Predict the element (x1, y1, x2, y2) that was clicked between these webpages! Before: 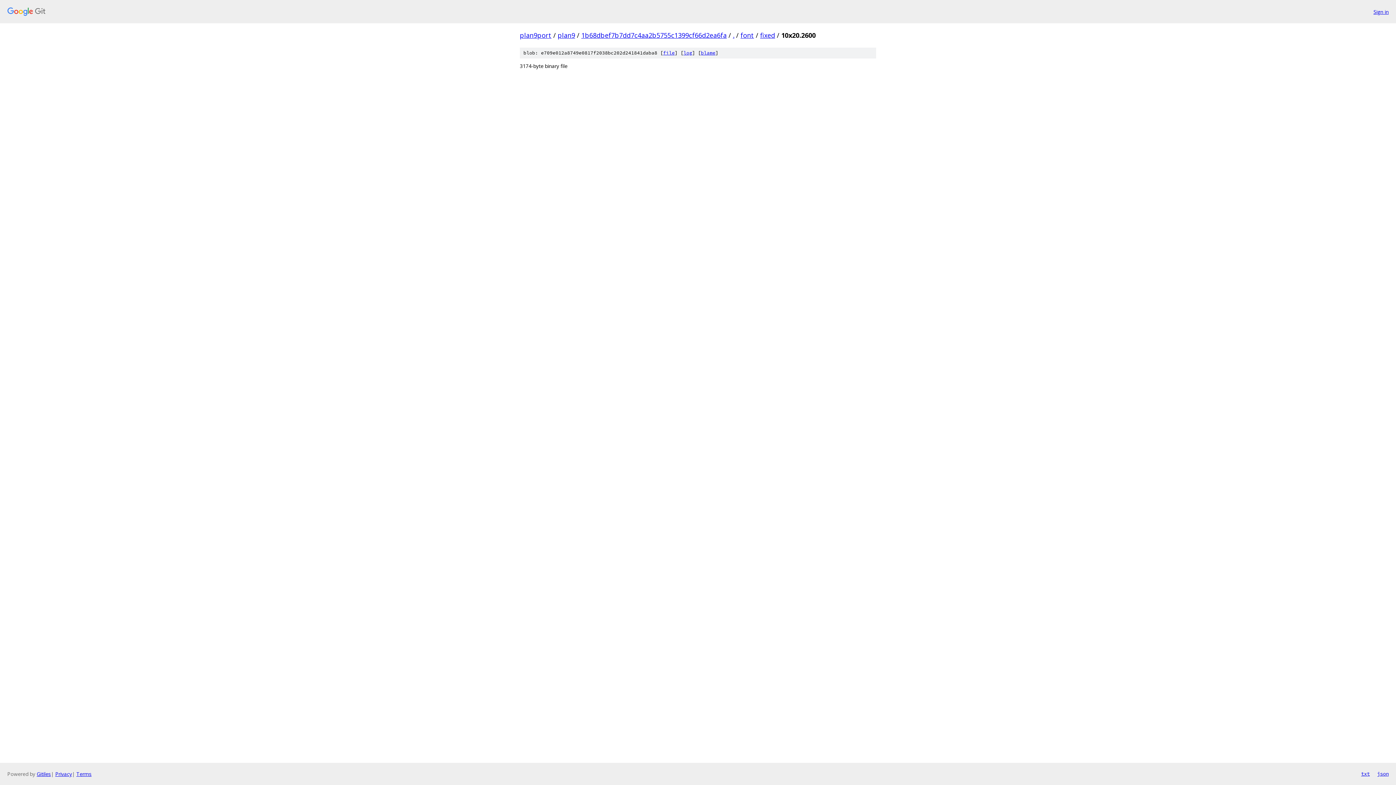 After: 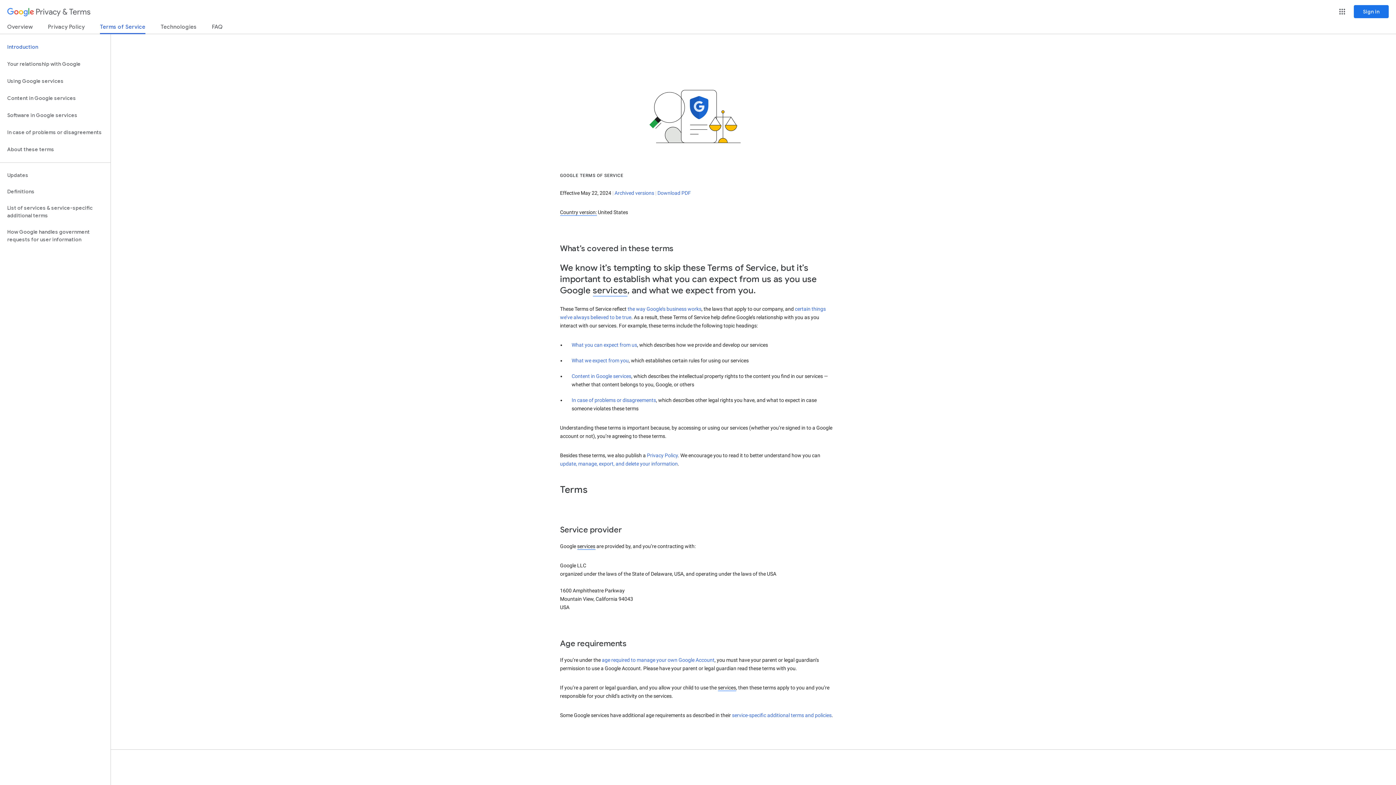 Action: label: Terms bbox: (76, 770, 91, 777)